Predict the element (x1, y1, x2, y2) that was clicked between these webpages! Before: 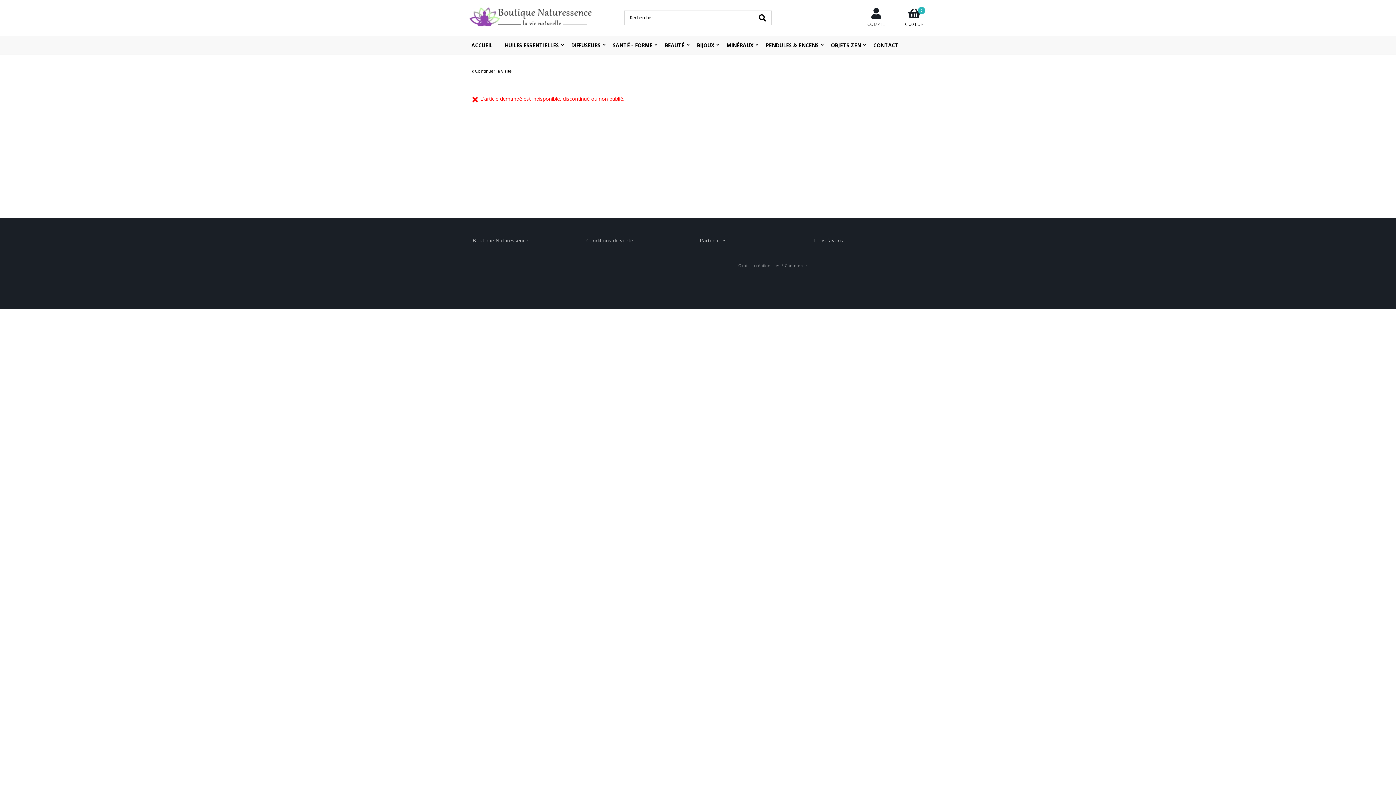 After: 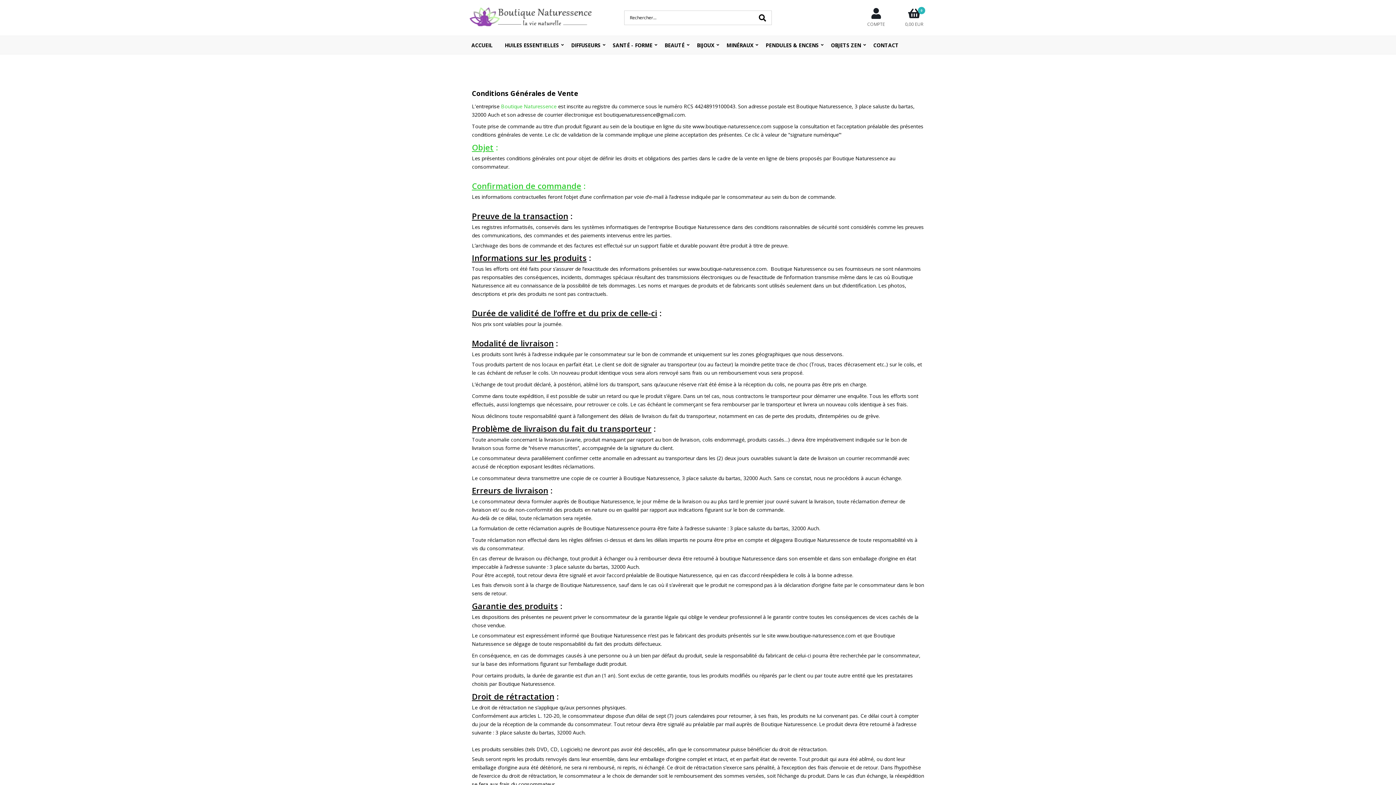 Action: label: Conditions de vente bbox: (586, 237, 633, 244)